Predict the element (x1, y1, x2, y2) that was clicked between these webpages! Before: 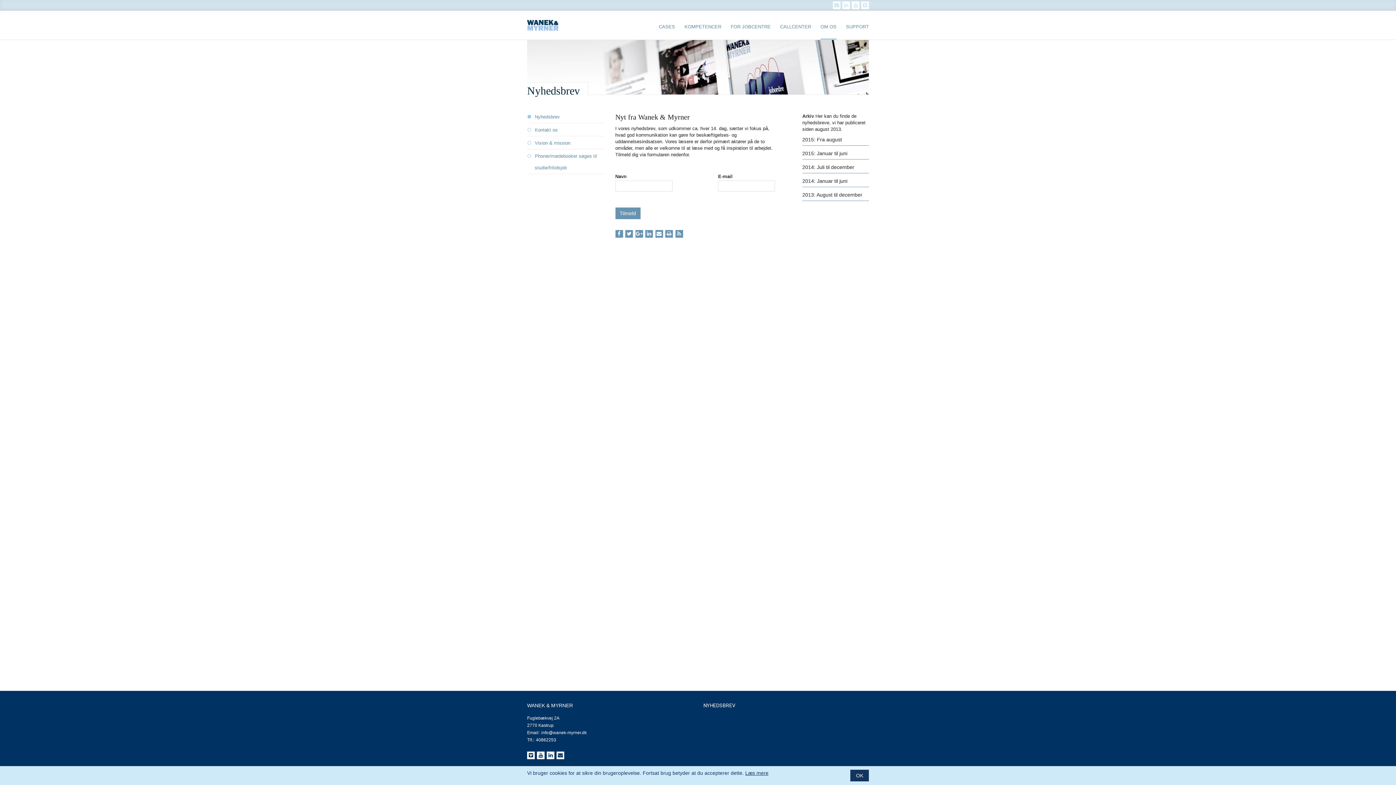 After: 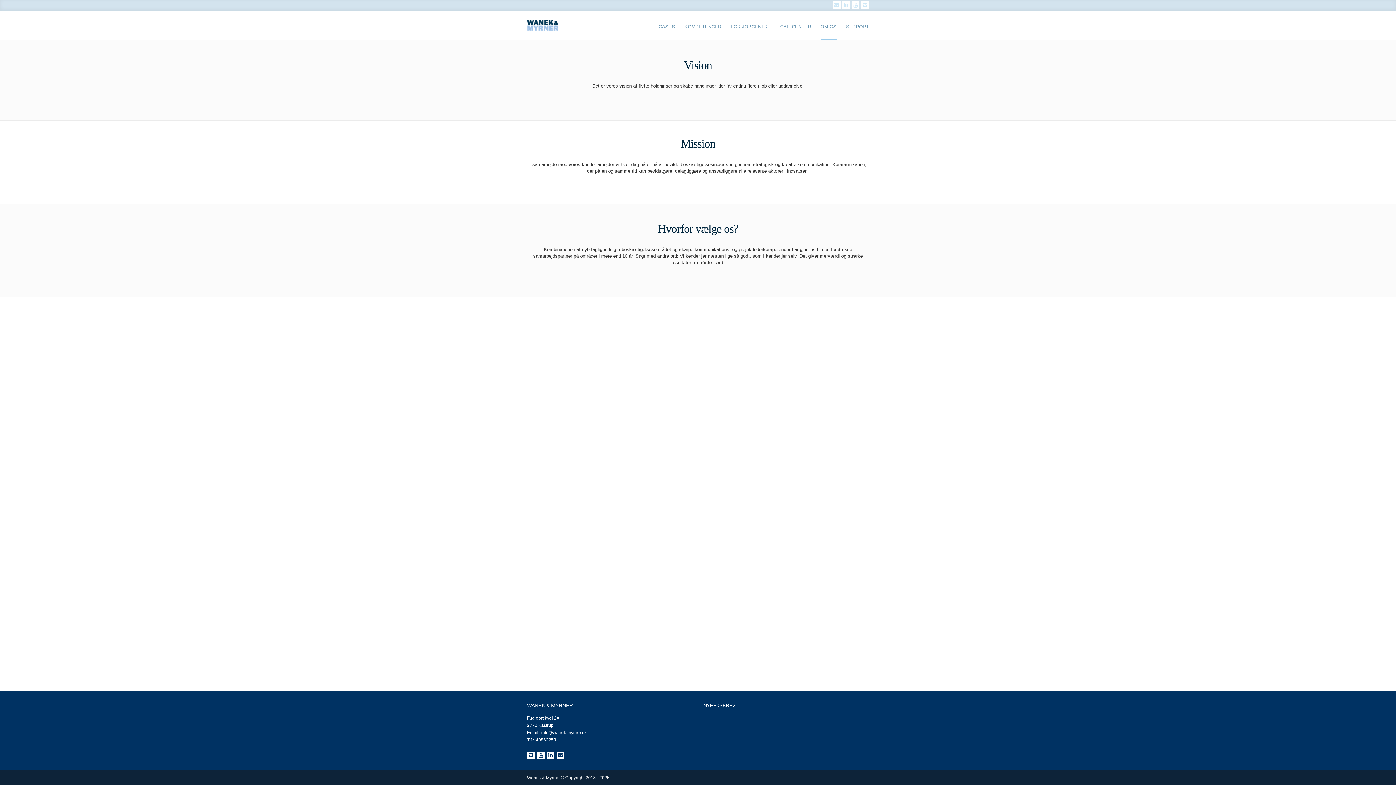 Action: bbox: (534, 137, 604, 148) label: 14.3:
Vision & mission